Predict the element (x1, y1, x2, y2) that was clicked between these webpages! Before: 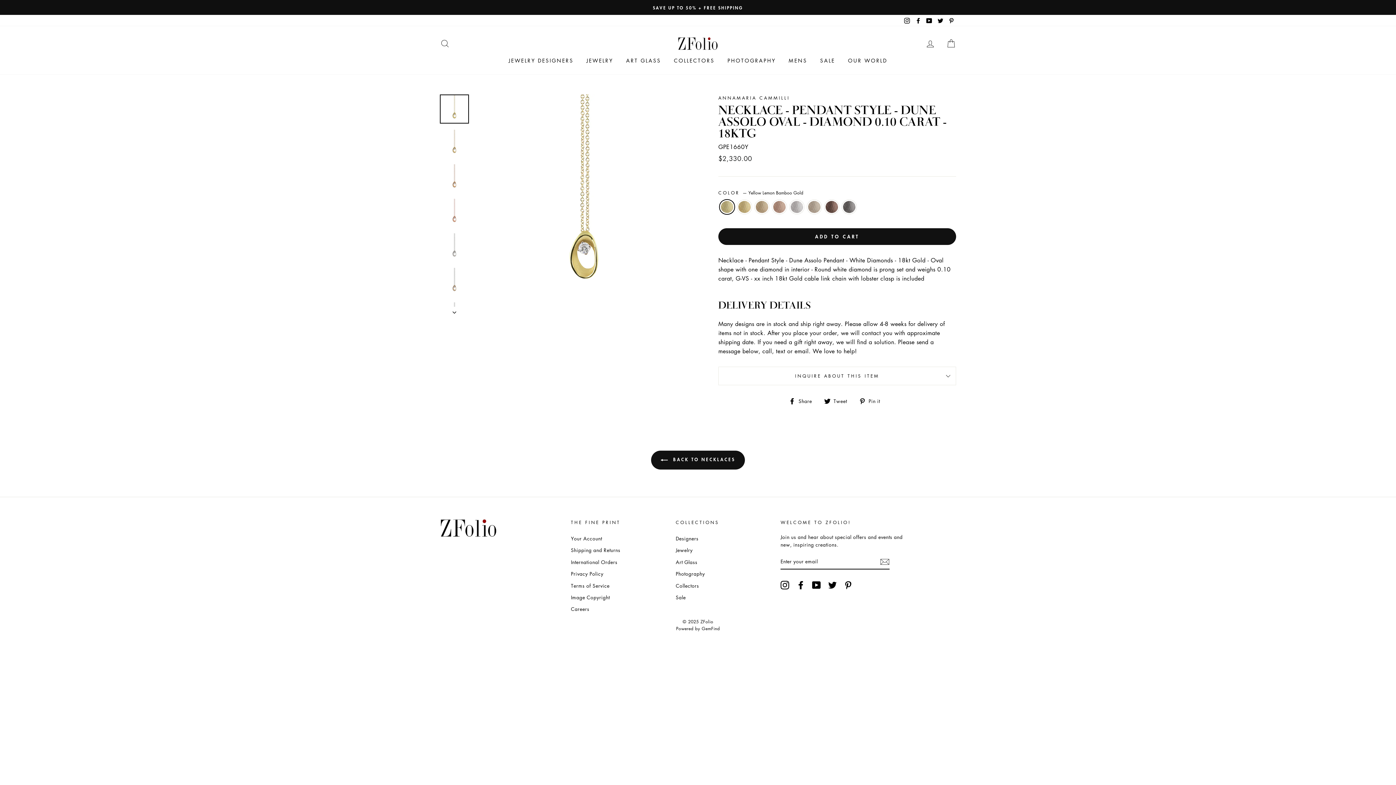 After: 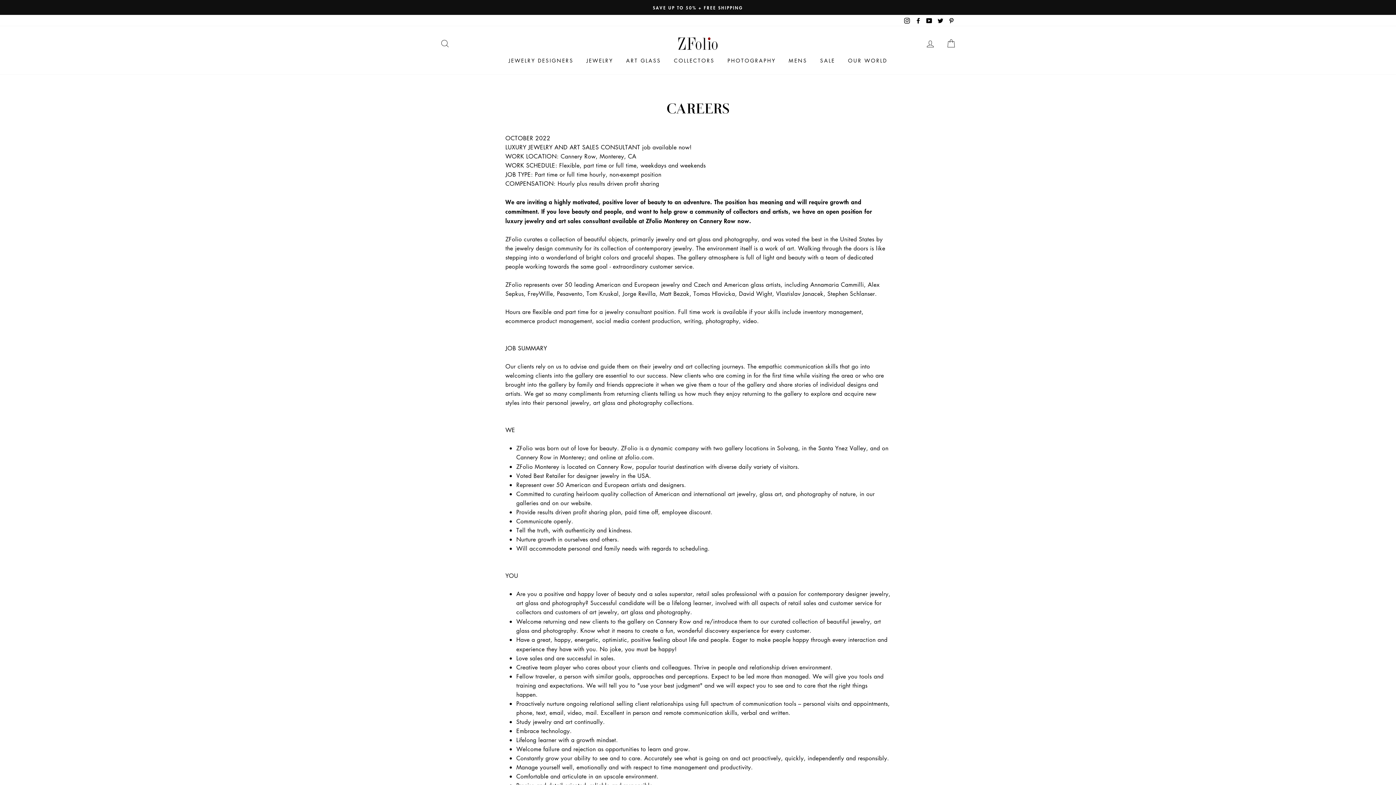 Action: label: Careers bbox: (571, 604, 589, 614)